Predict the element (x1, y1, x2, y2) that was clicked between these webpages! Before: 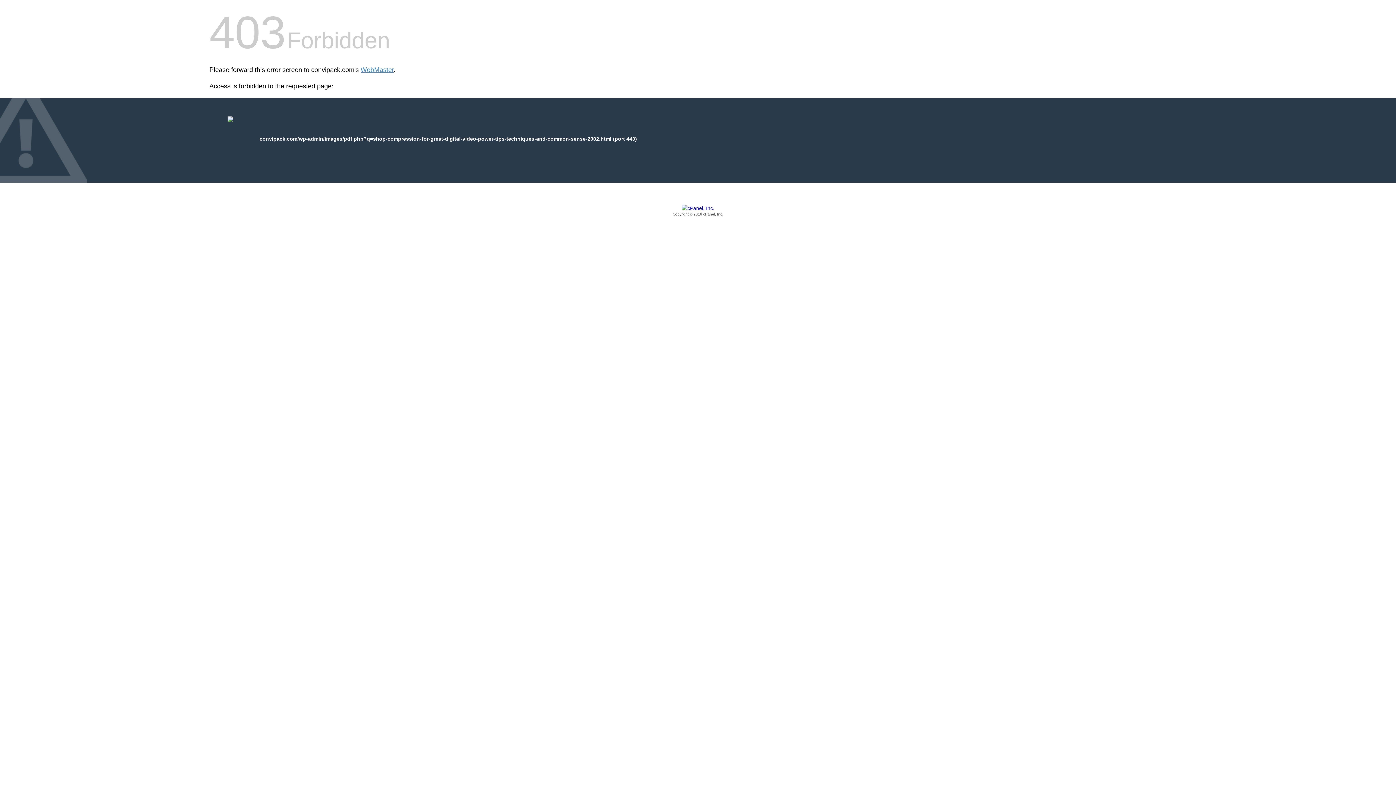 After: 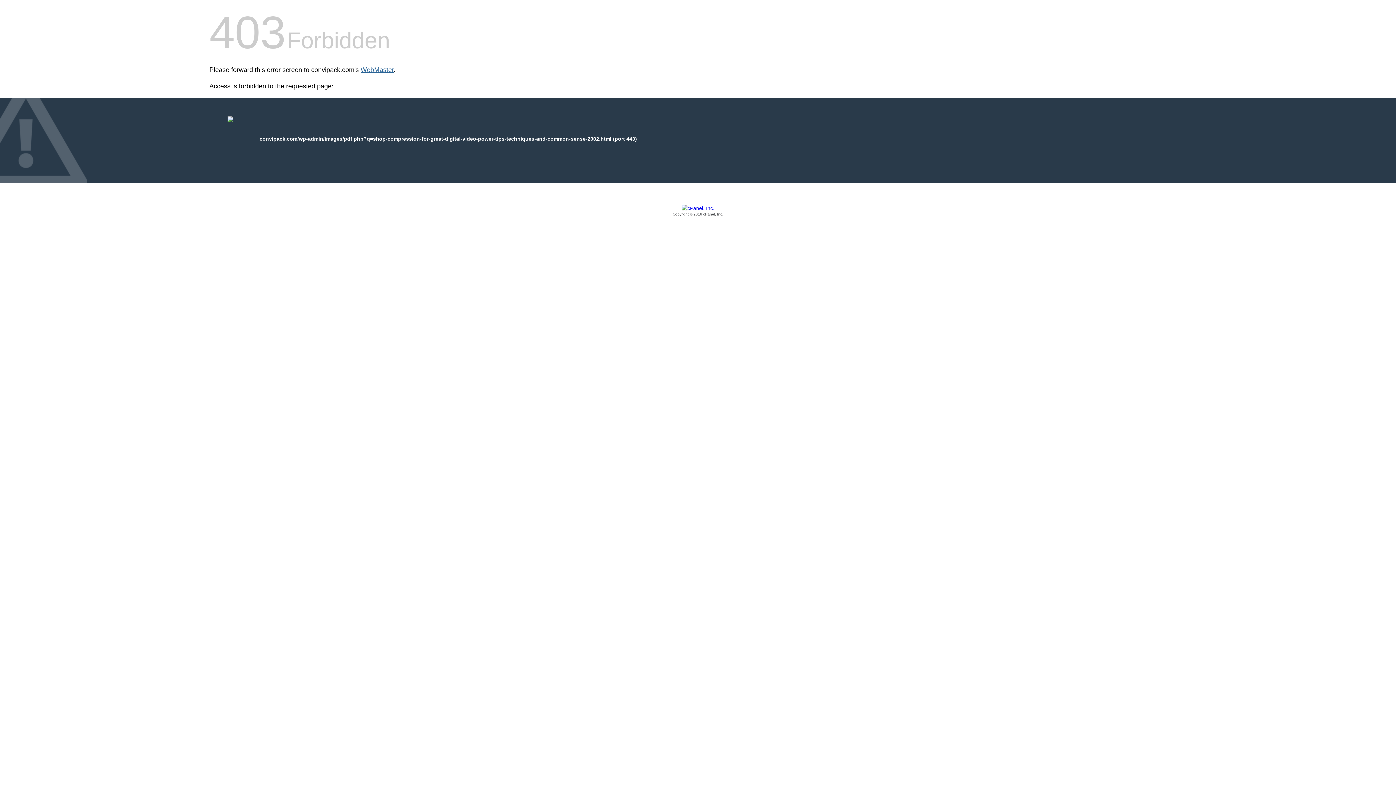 Action: label: WebMaster bbox: (360, 66, 393, 73)